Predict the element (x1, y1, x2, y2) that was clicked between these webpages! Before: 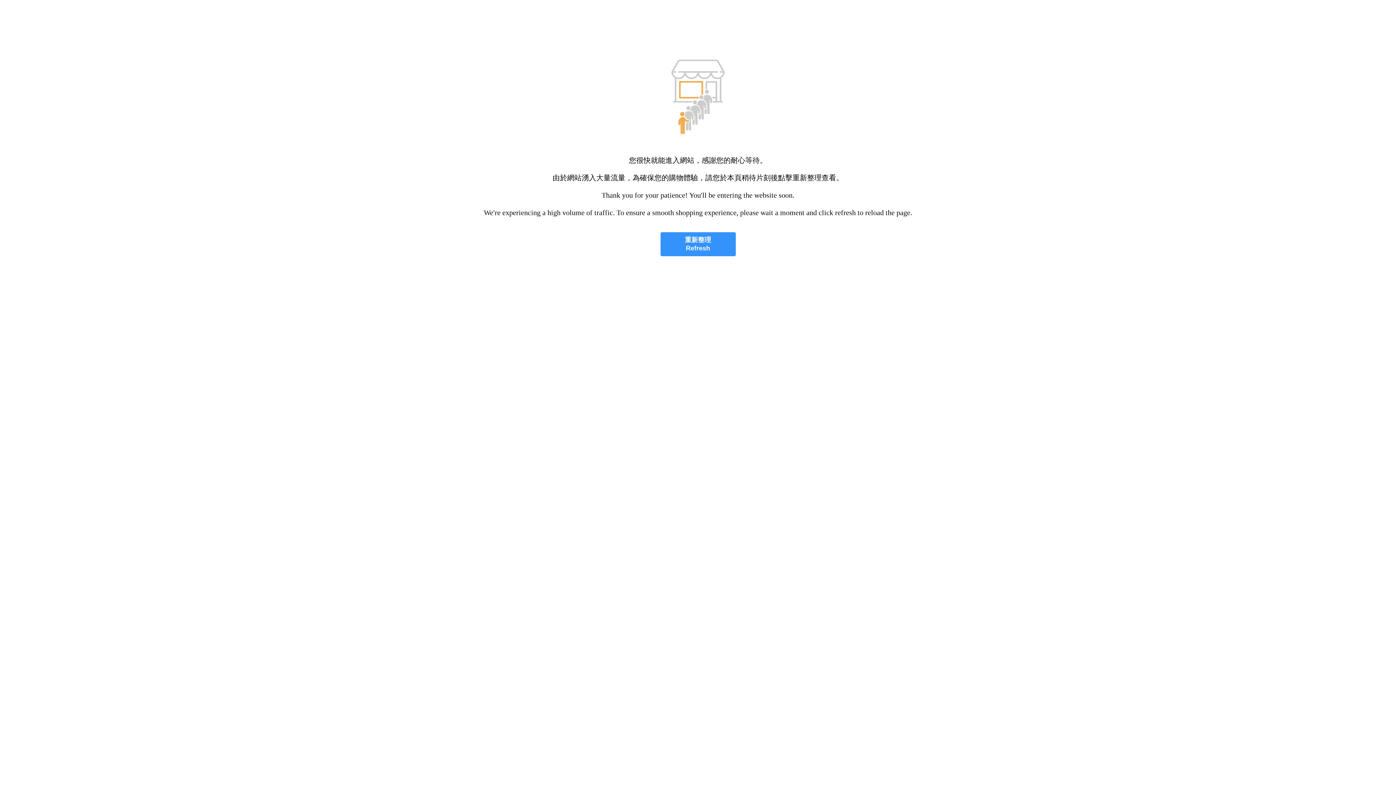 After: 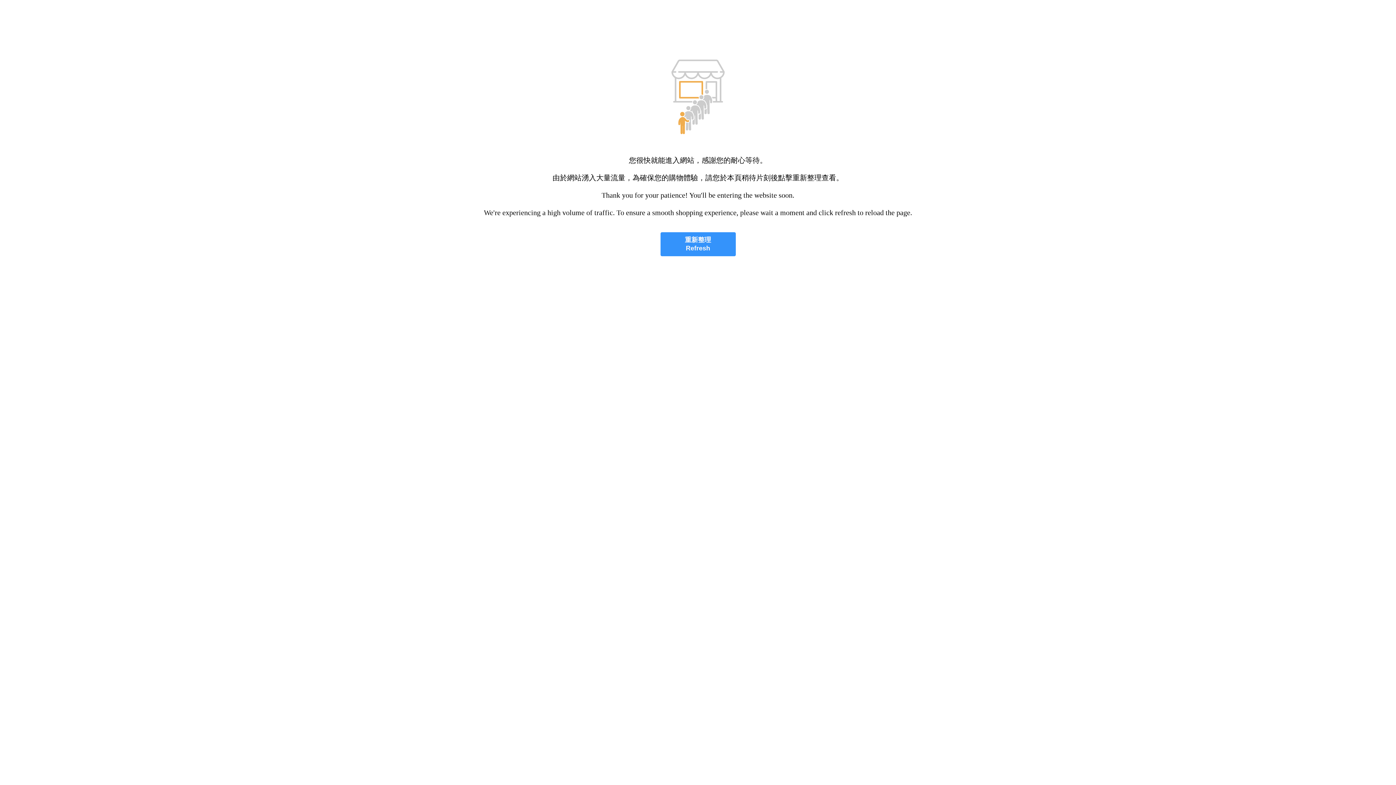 Action: bbox: (660, 232, 735, 256) label: 重新整理
Refresh